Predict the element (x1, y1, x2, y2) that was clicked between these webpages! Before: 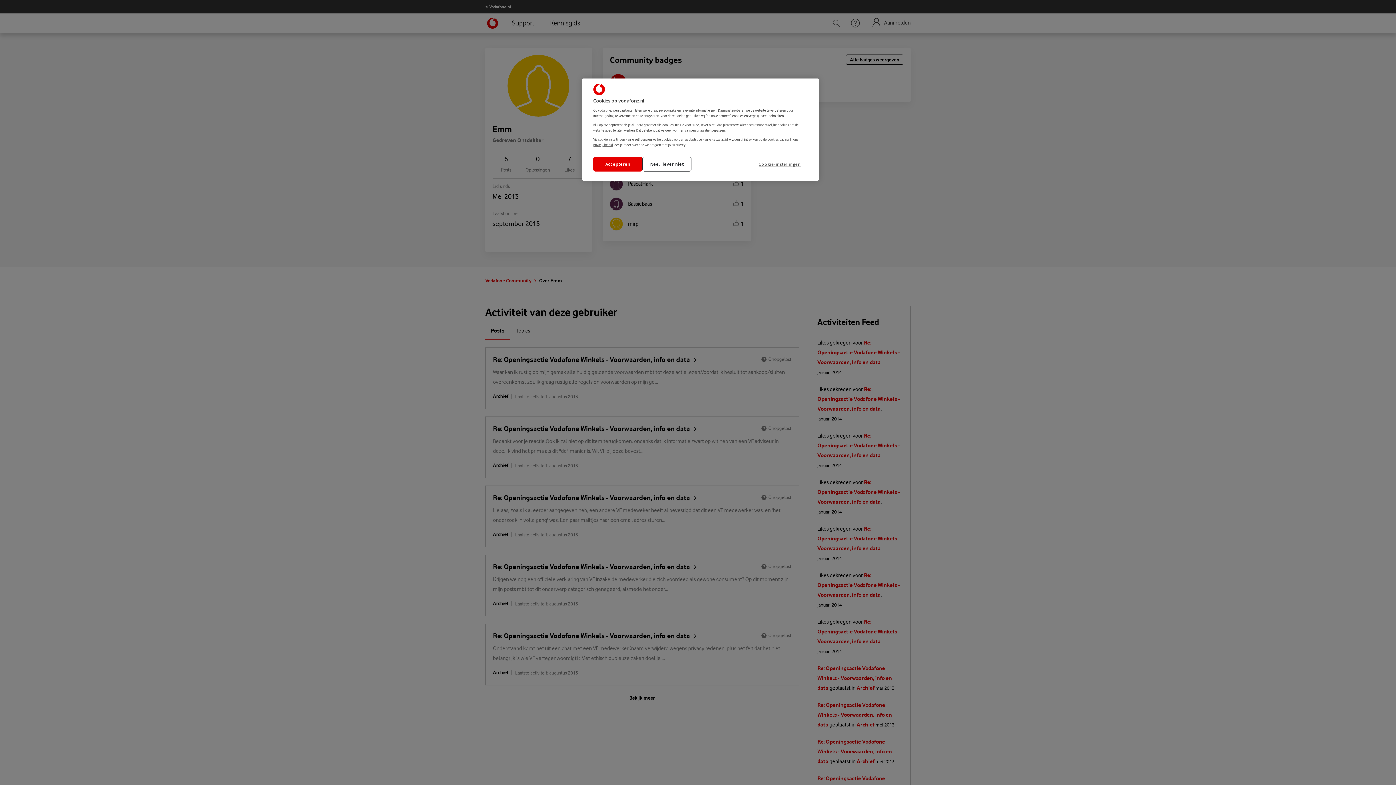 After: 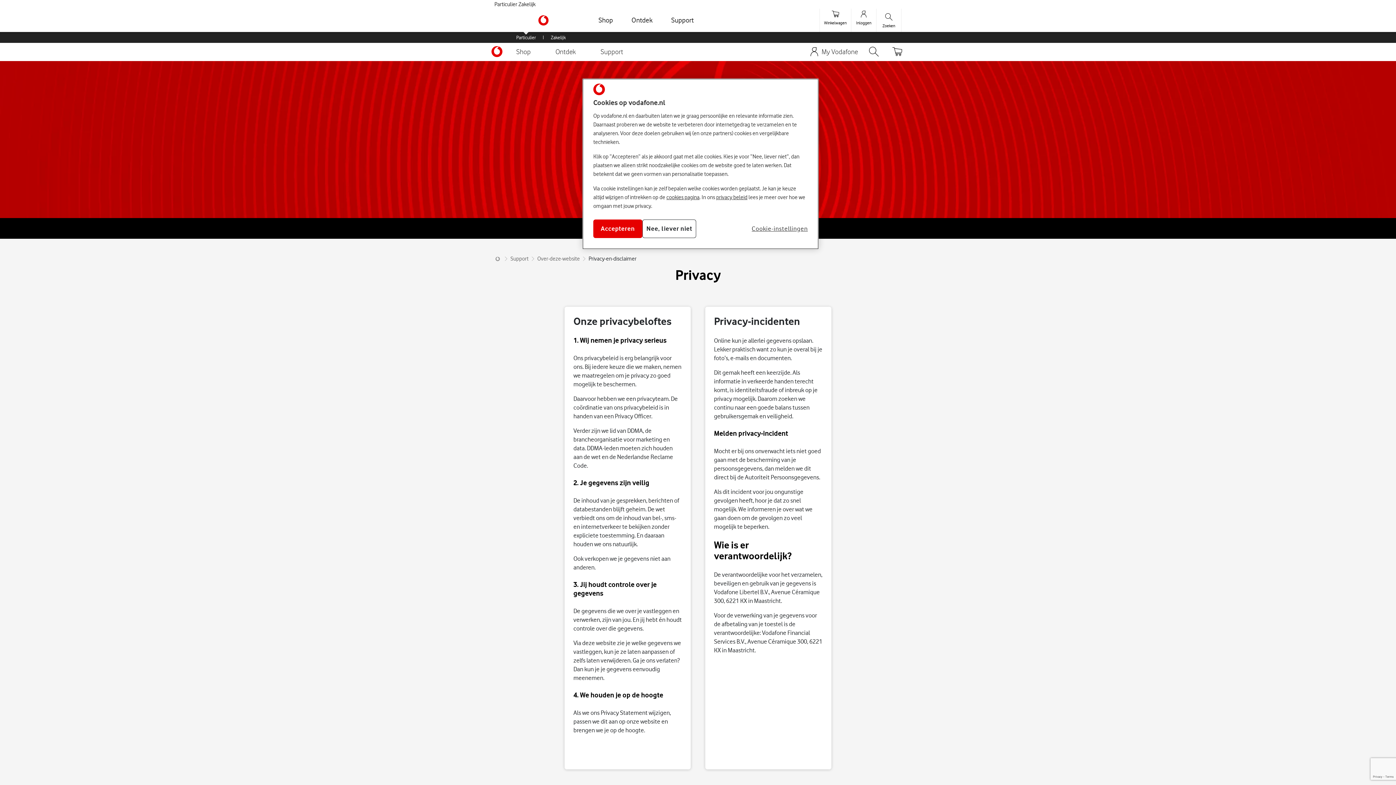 Action: bbox: (593, 142, 613, 146) label: privacy beleid